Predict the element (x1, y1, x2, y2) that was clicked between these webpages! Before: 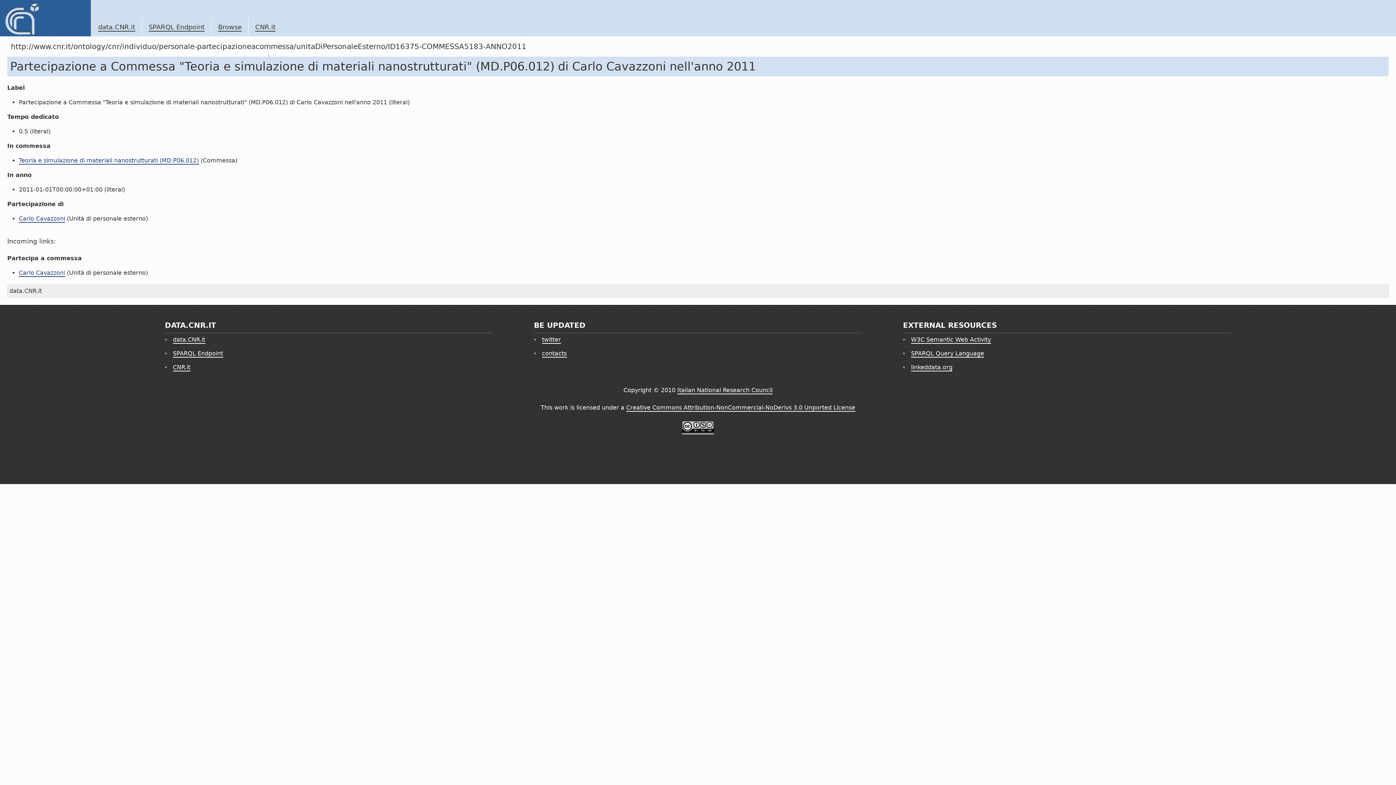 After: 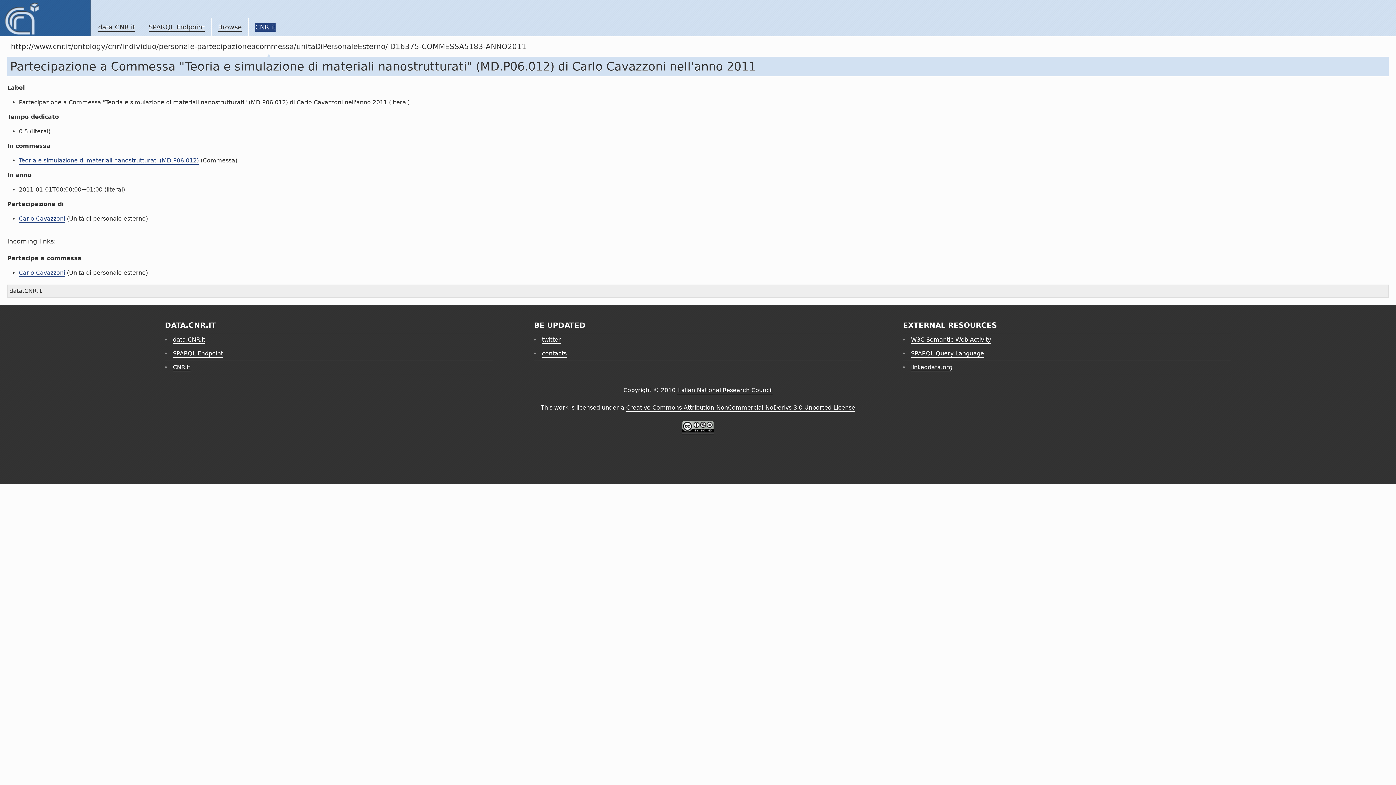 Action: label: CNR.it bbox: (255, 23, 275, 31)